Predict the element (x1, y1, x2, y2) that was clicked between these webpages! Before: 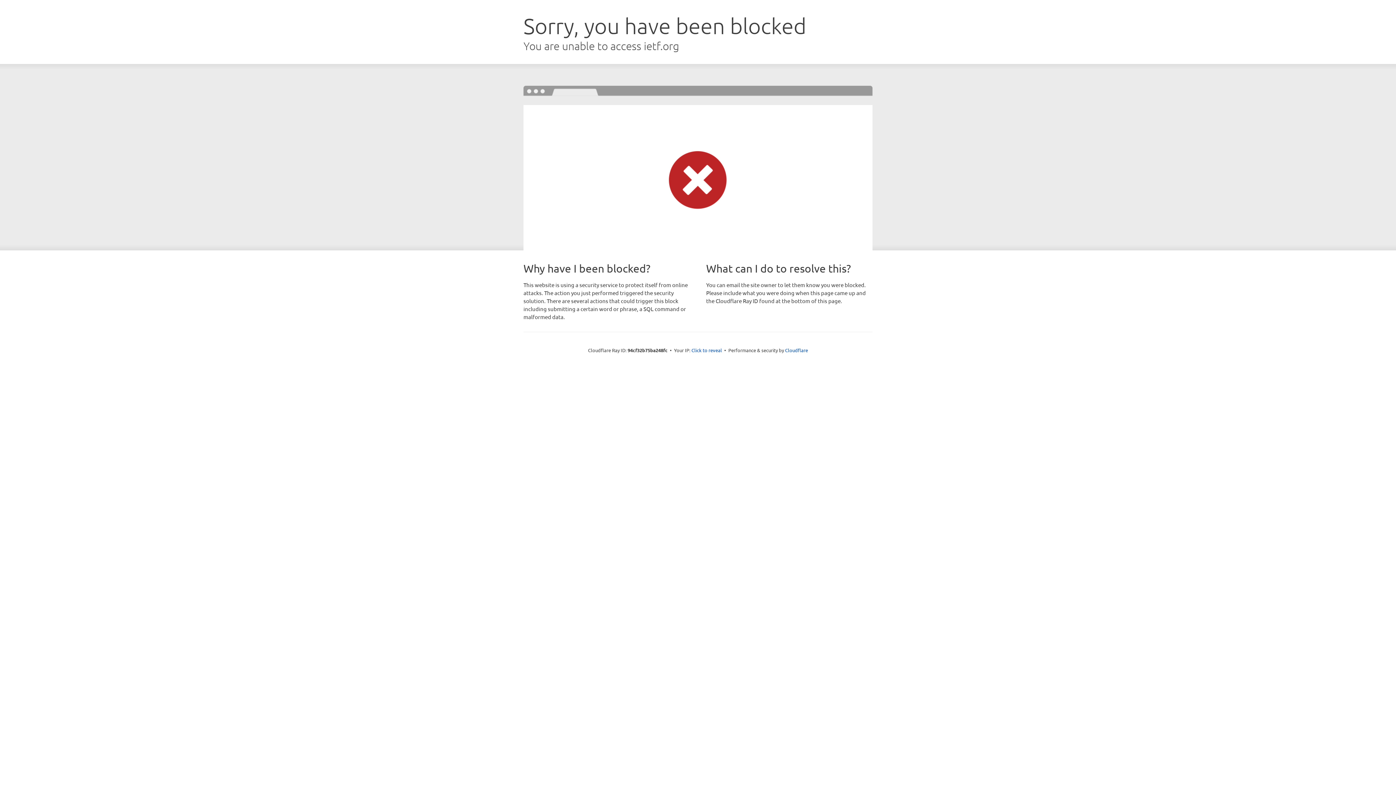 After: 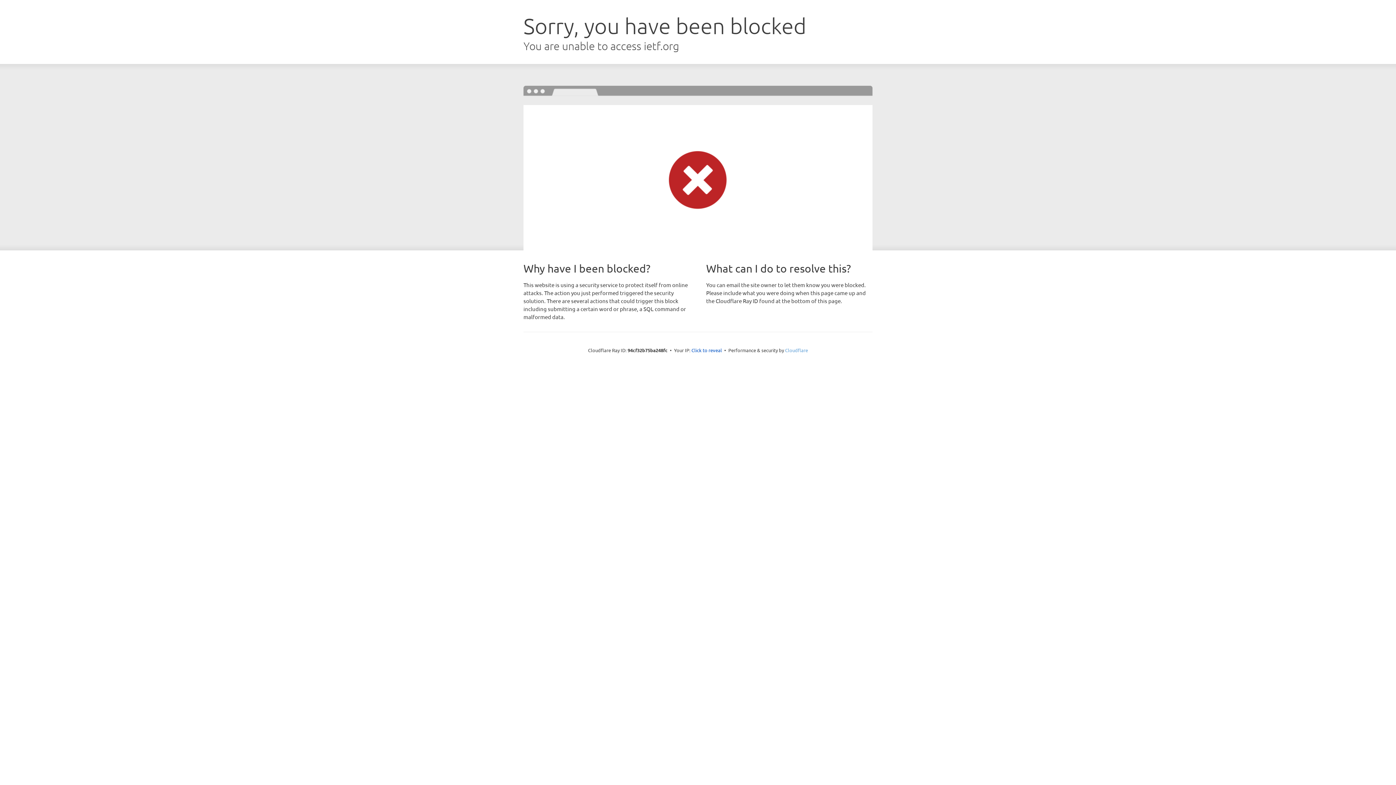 Action: label: Cloudflare bbox: (785, 347, 808, 353)